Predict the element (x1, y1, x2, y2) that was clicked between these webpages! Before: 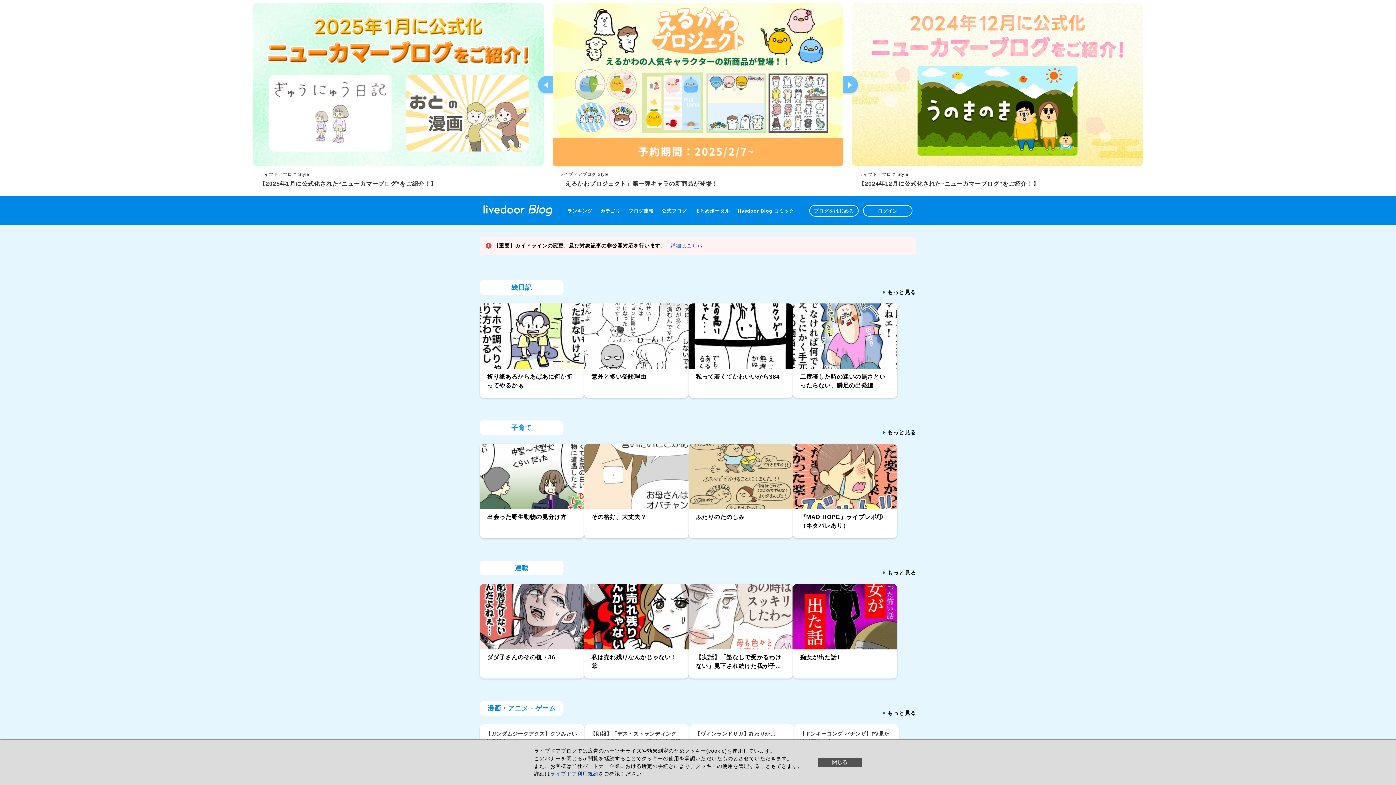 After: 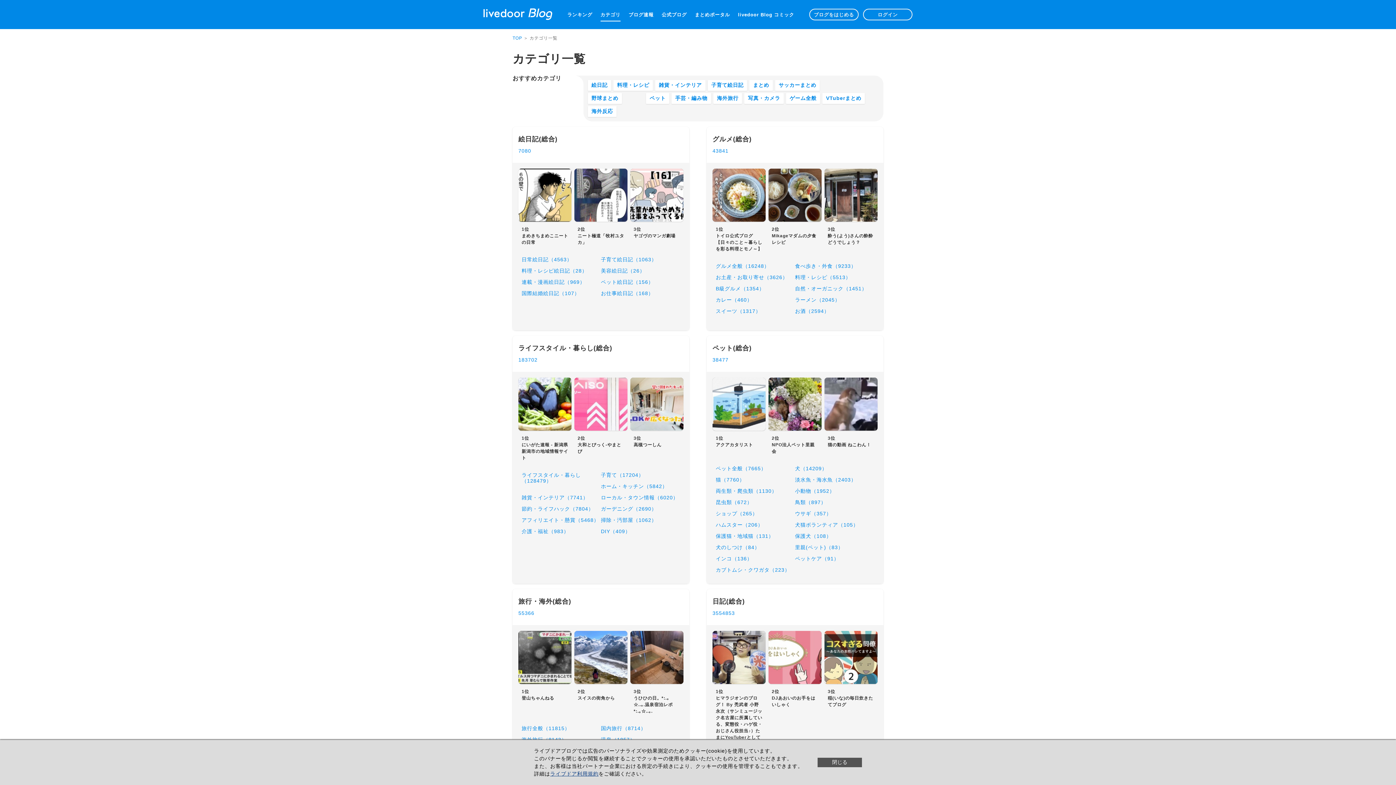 Action: label: カテゴリ bbox: (600, 208, 620, 213)